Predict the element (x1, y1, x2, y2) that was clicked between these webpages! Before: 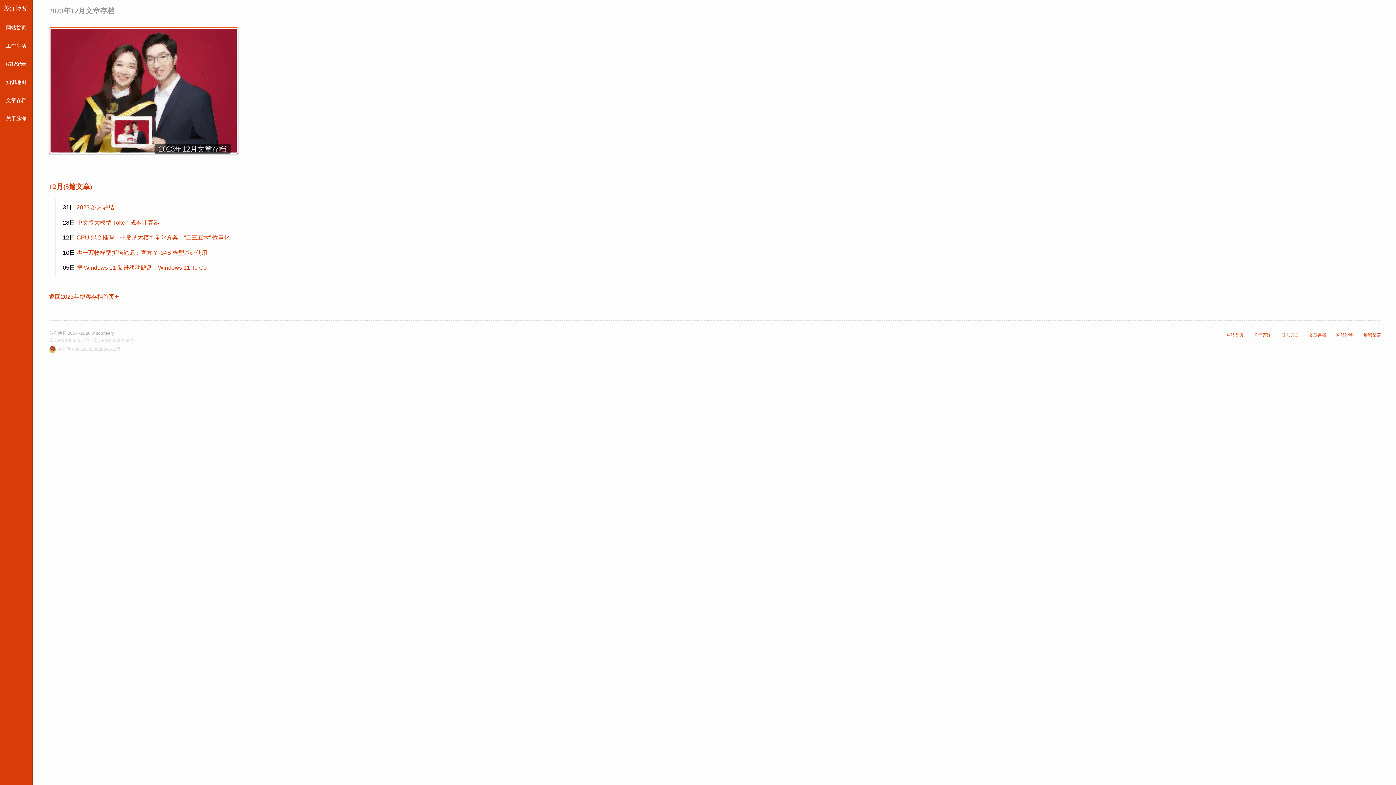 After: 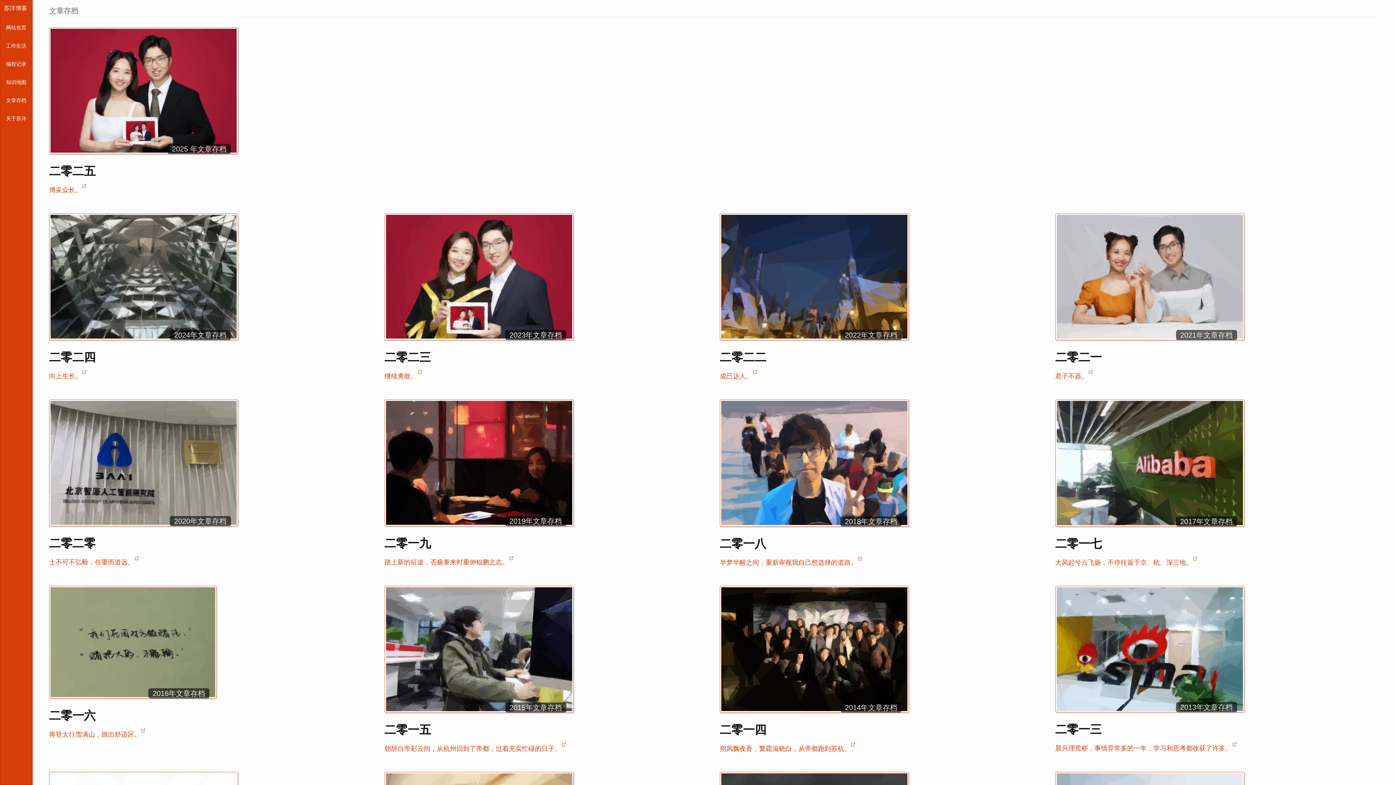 Action: bbox: (0, 91, 32, 109) label: 文章存档